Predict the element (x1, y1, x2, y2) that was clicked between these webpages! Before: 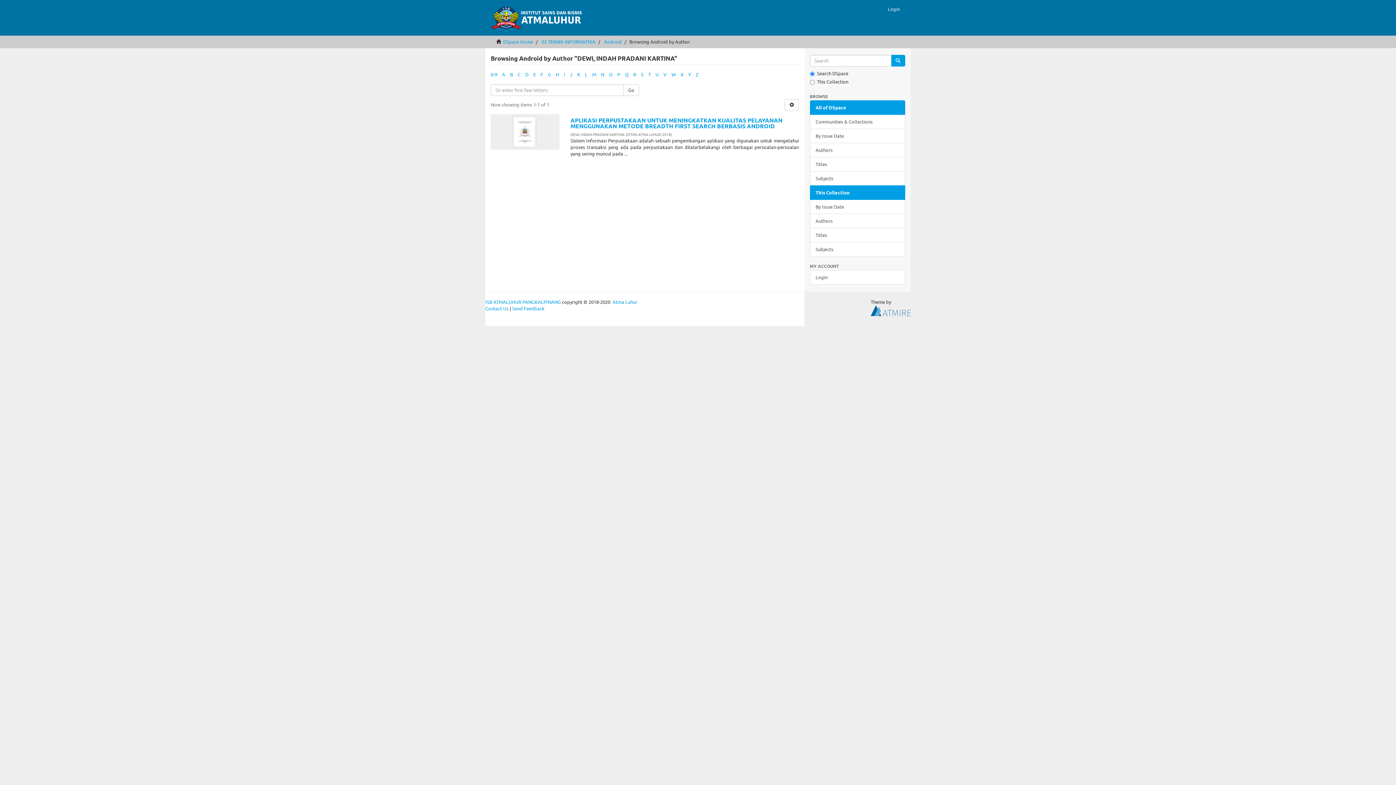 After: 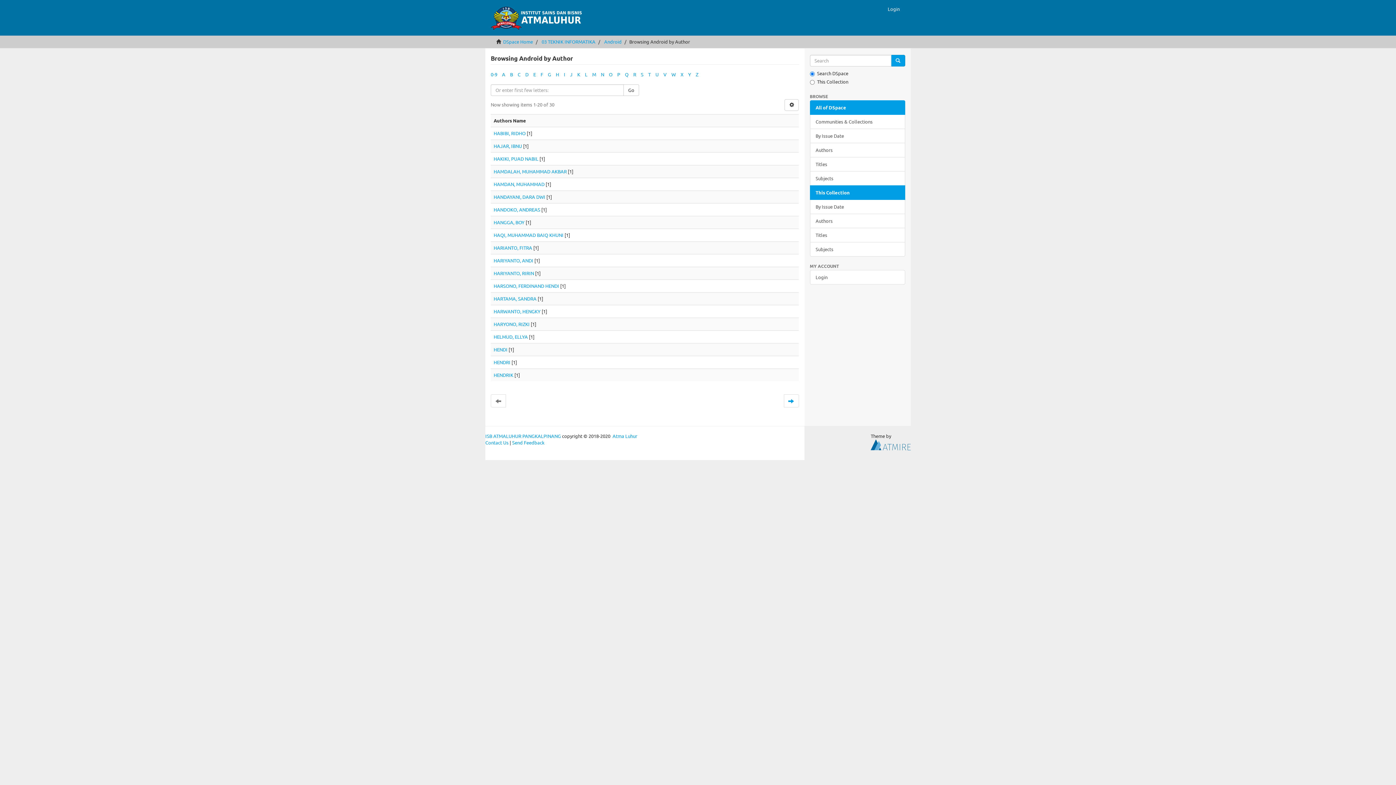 Action: bbox: (556, 71, 559, 77) label: H